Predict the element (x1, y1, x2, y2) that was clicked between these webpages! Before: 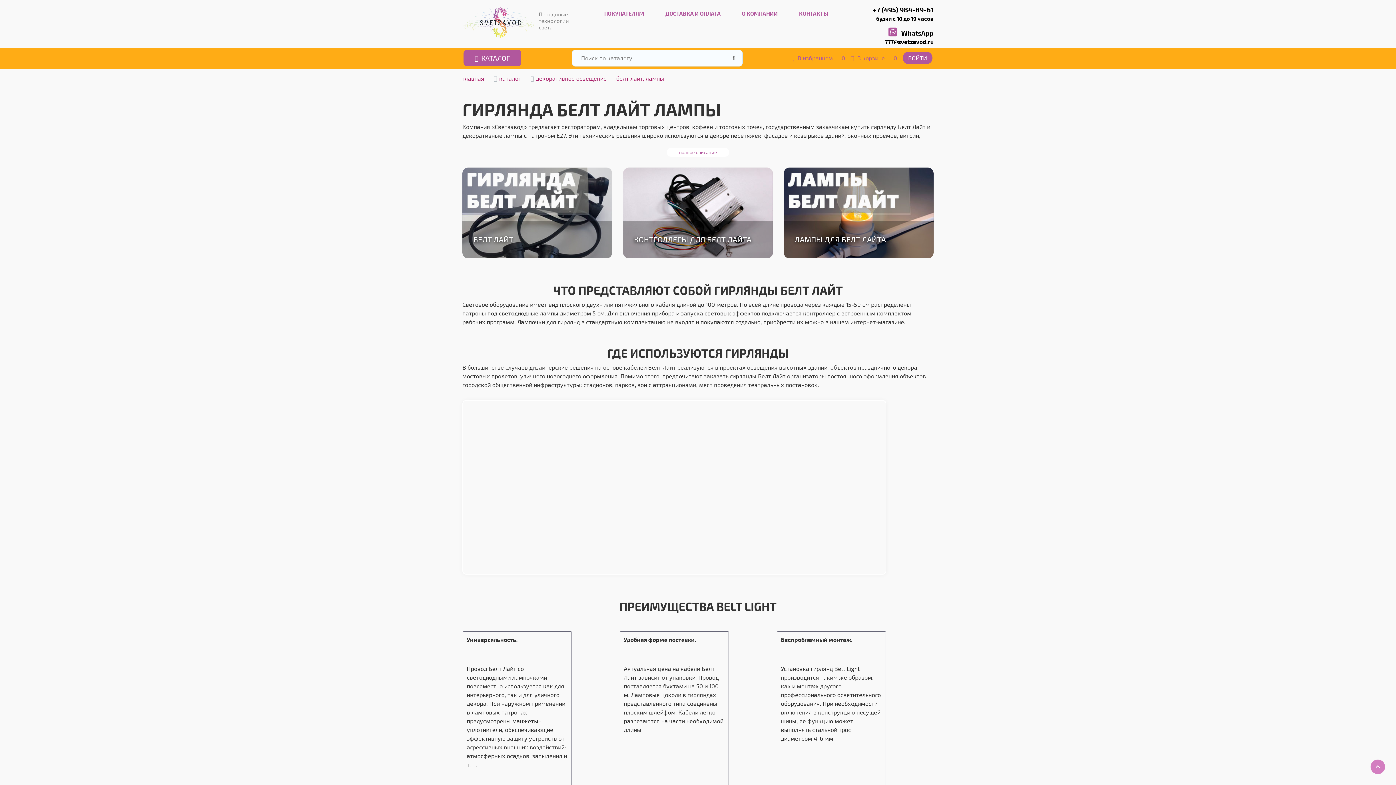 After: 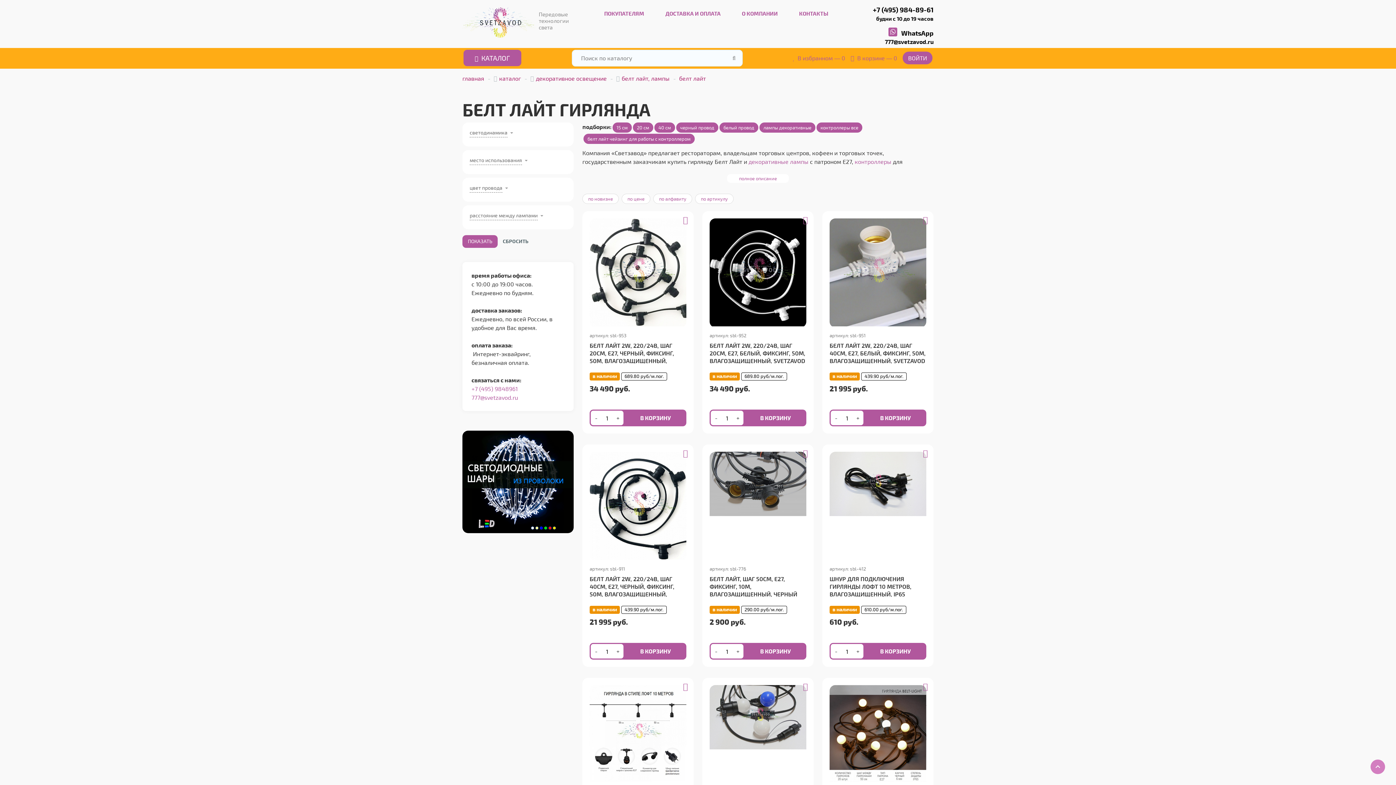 Action: label: БЕЛТ ЛАЙТ bbox: (462, 167, 612, 258)